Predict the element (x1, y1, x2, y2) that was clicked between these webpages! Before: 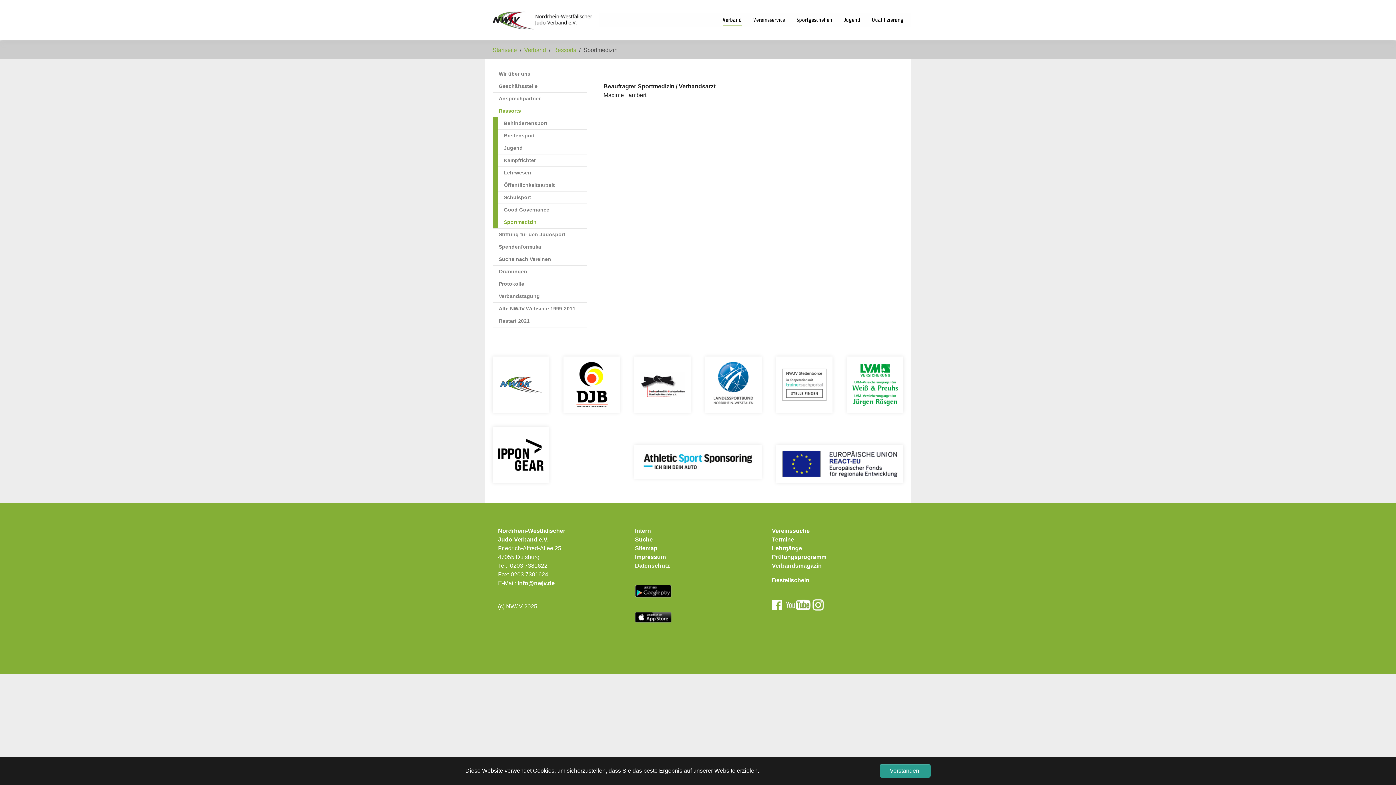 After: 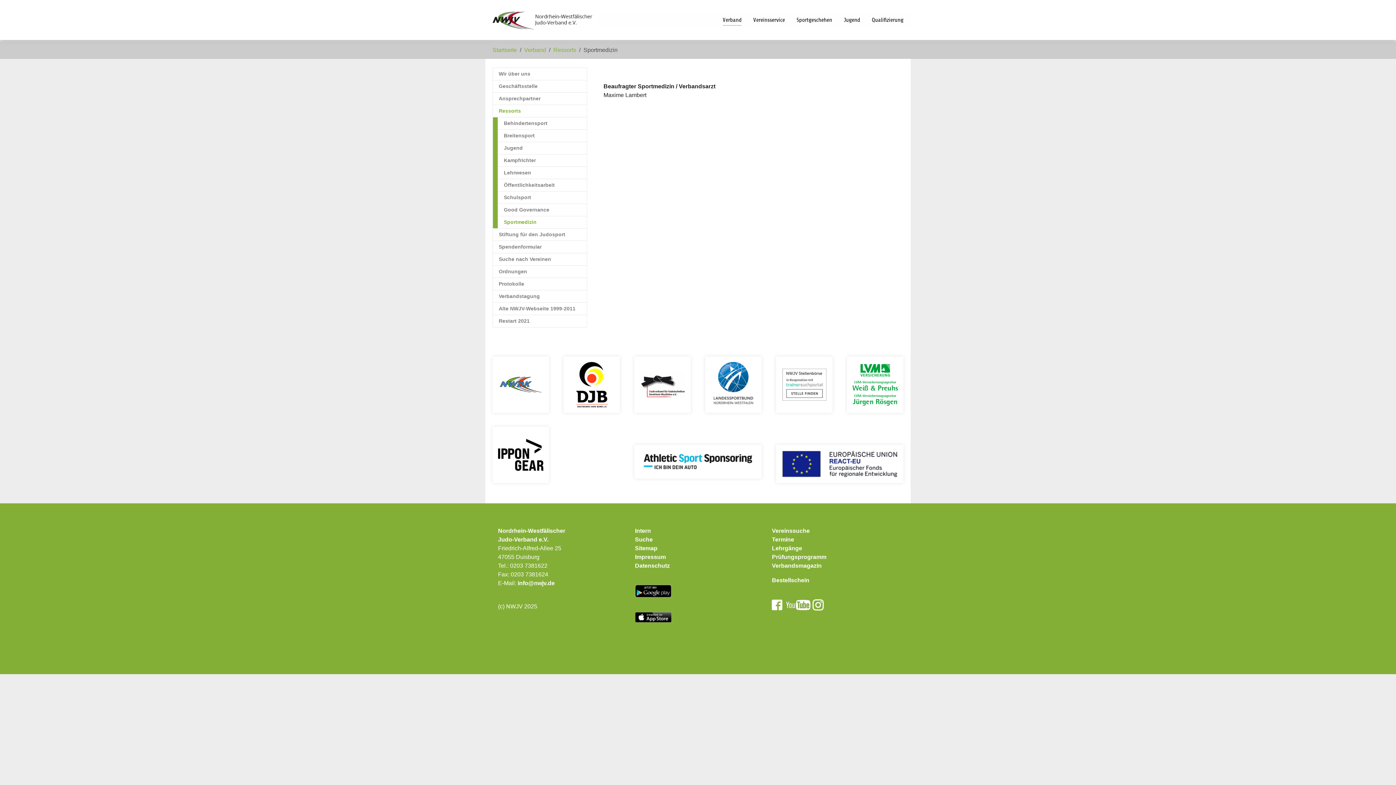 Action: bbox: (880, 764, 930, 778) label: dismiss cookie message